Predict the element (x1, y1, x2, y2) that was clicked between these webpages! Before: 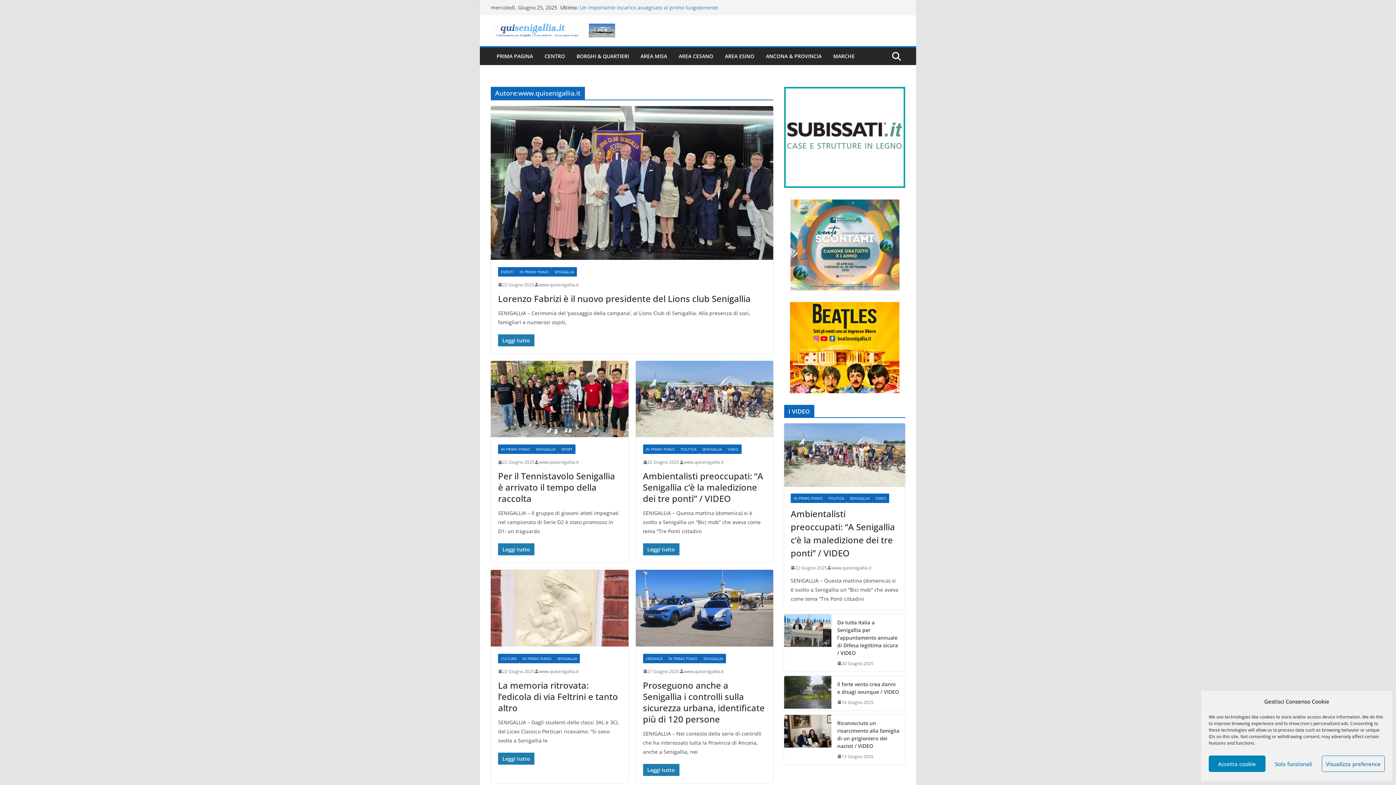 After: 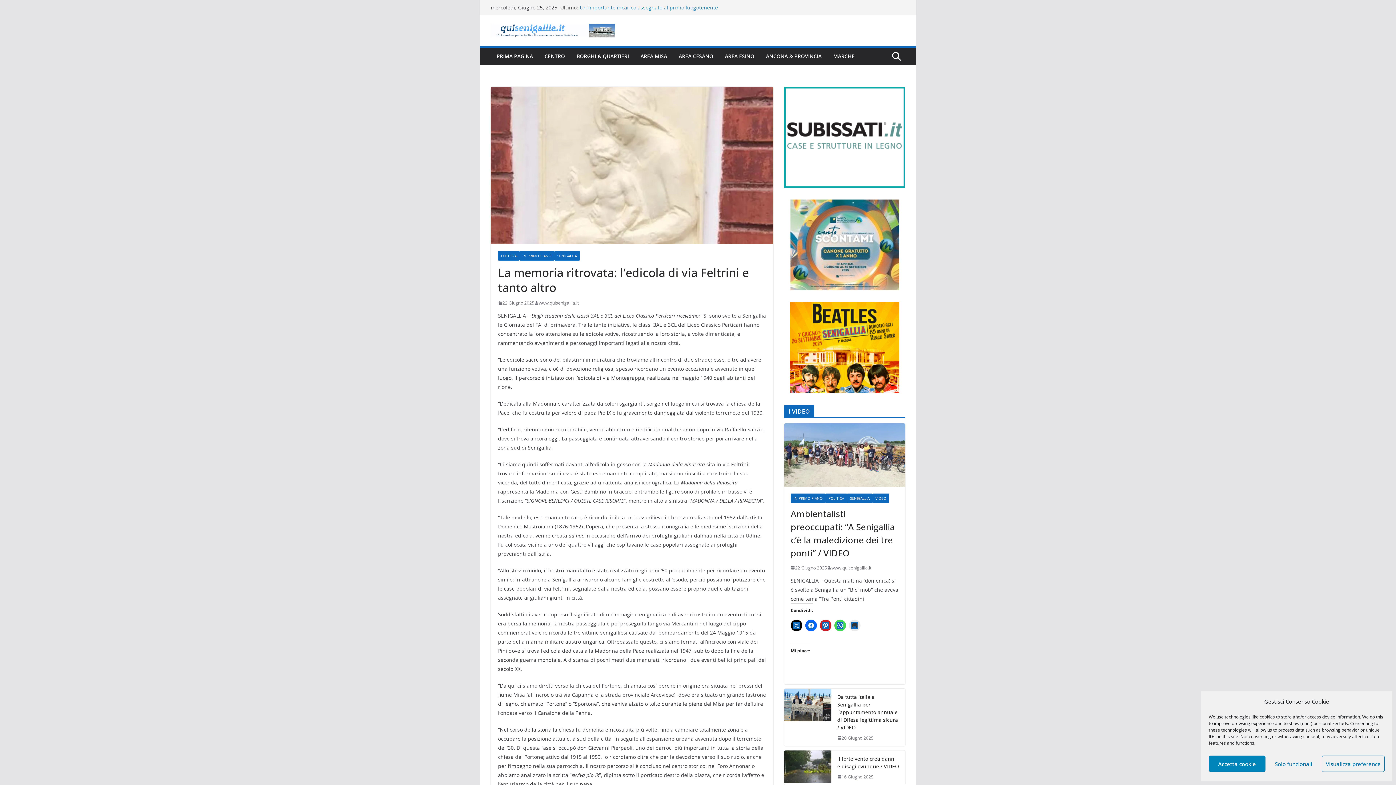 Action: bbox: (498, 752, 534, 764) label: Leggi tutto